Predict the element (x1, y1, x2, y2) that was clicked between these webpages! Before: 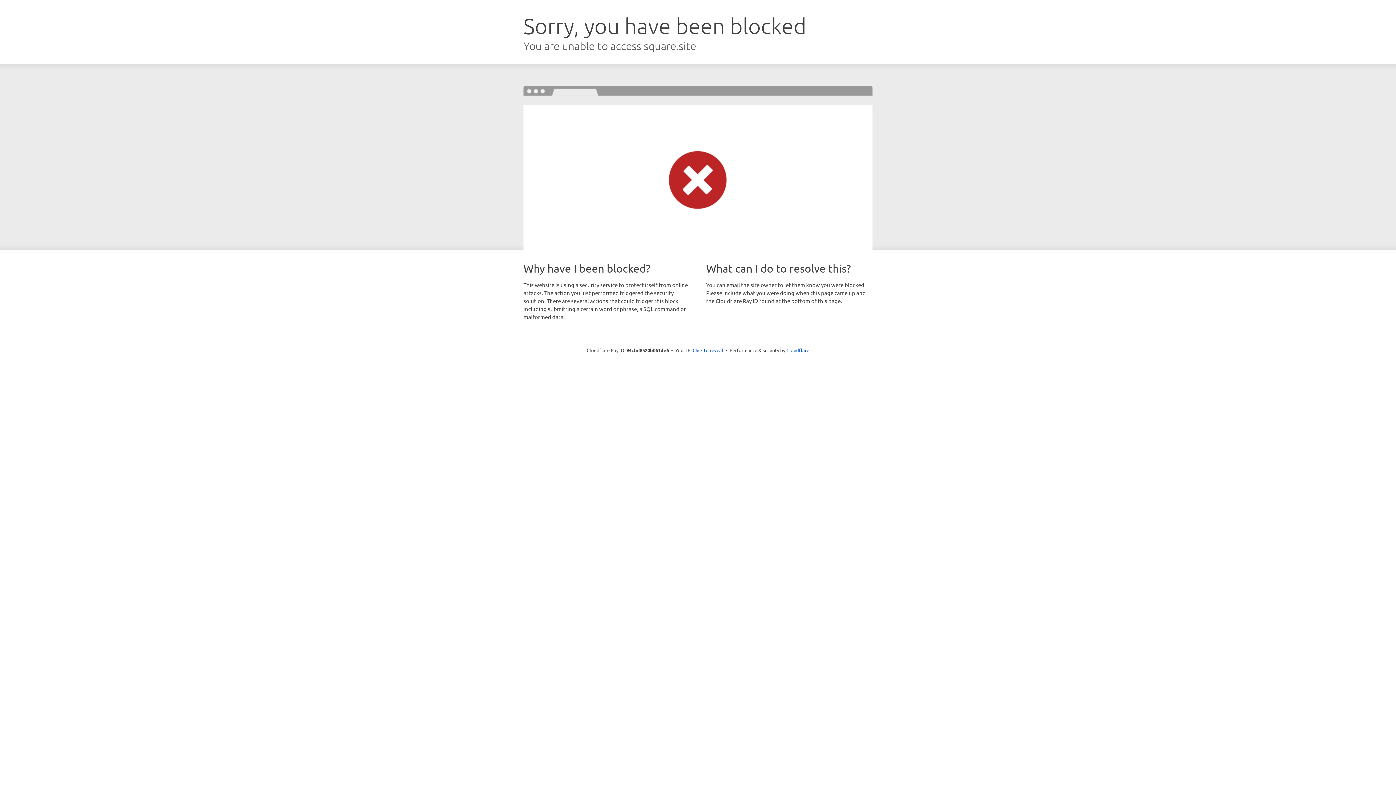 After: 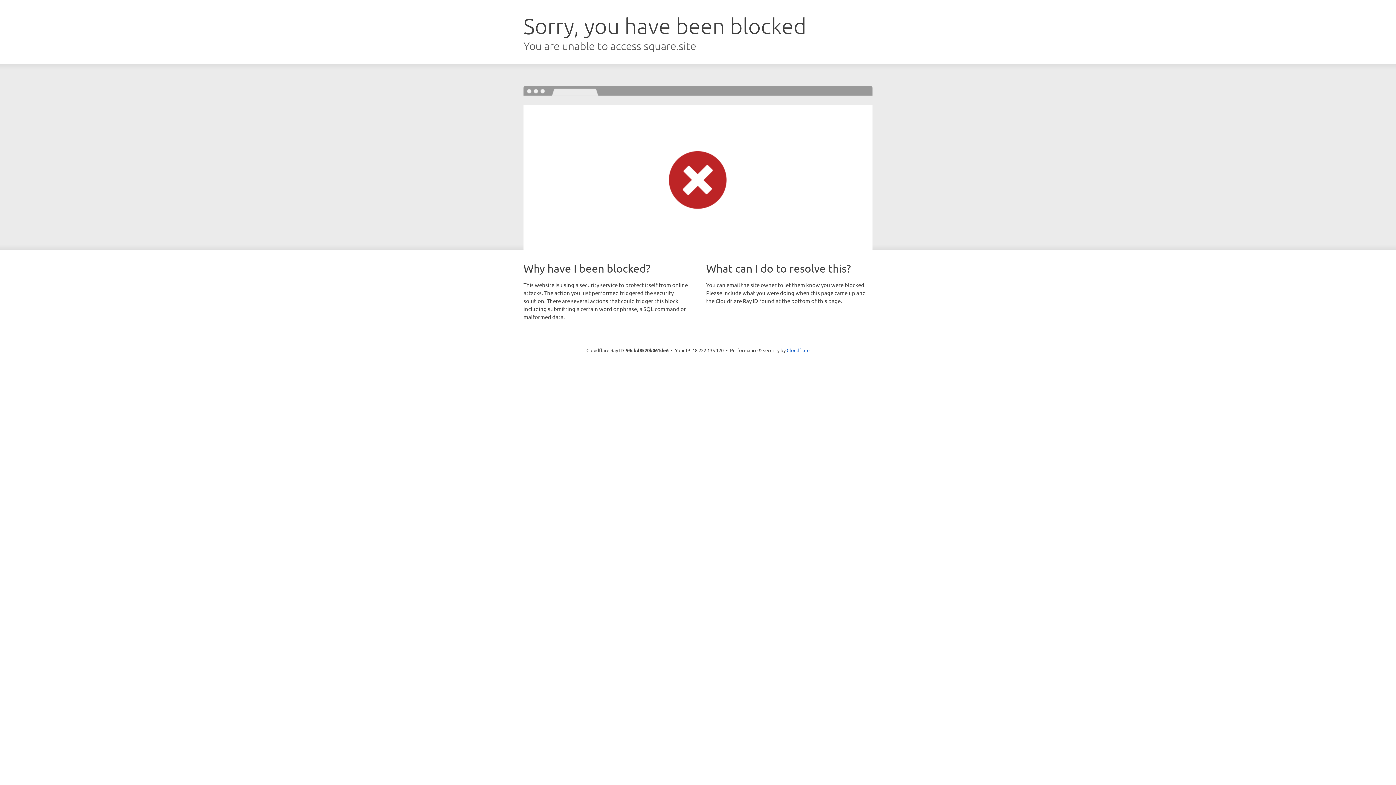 Action: bbox: (692, 346, 723, 353) label: Click to reveal